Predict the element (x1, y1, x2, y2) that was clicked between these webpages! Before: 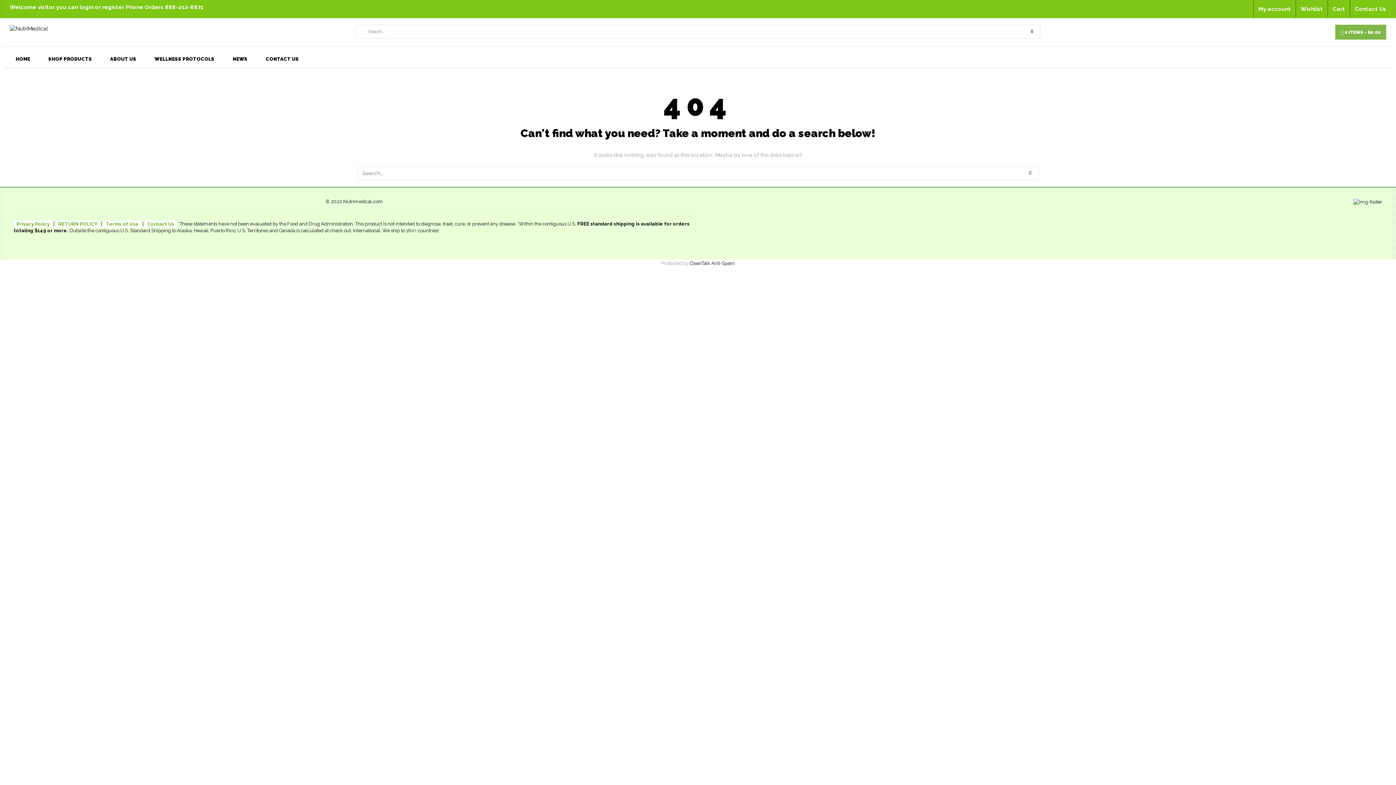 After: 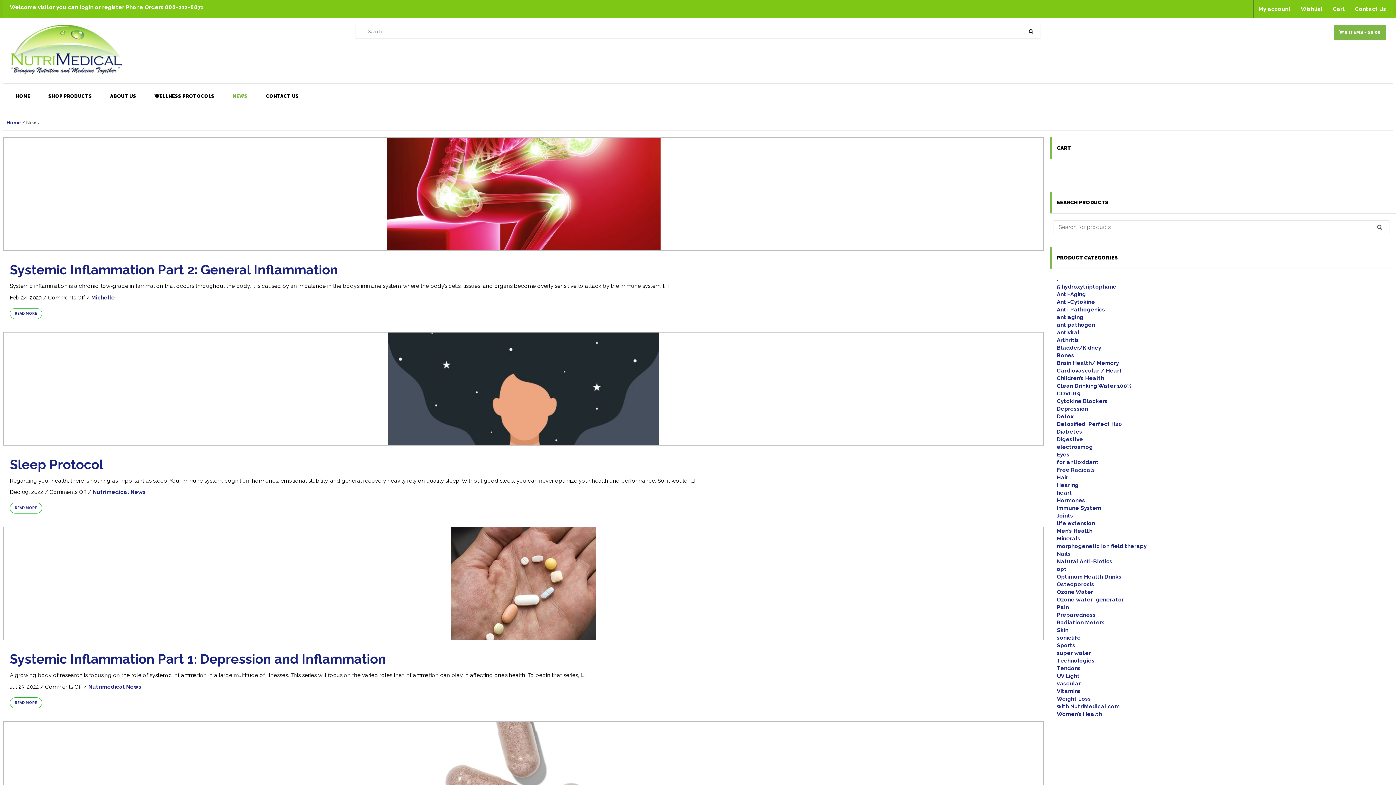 Action: label: NEWS bbox: (223, 49, 256, 68)